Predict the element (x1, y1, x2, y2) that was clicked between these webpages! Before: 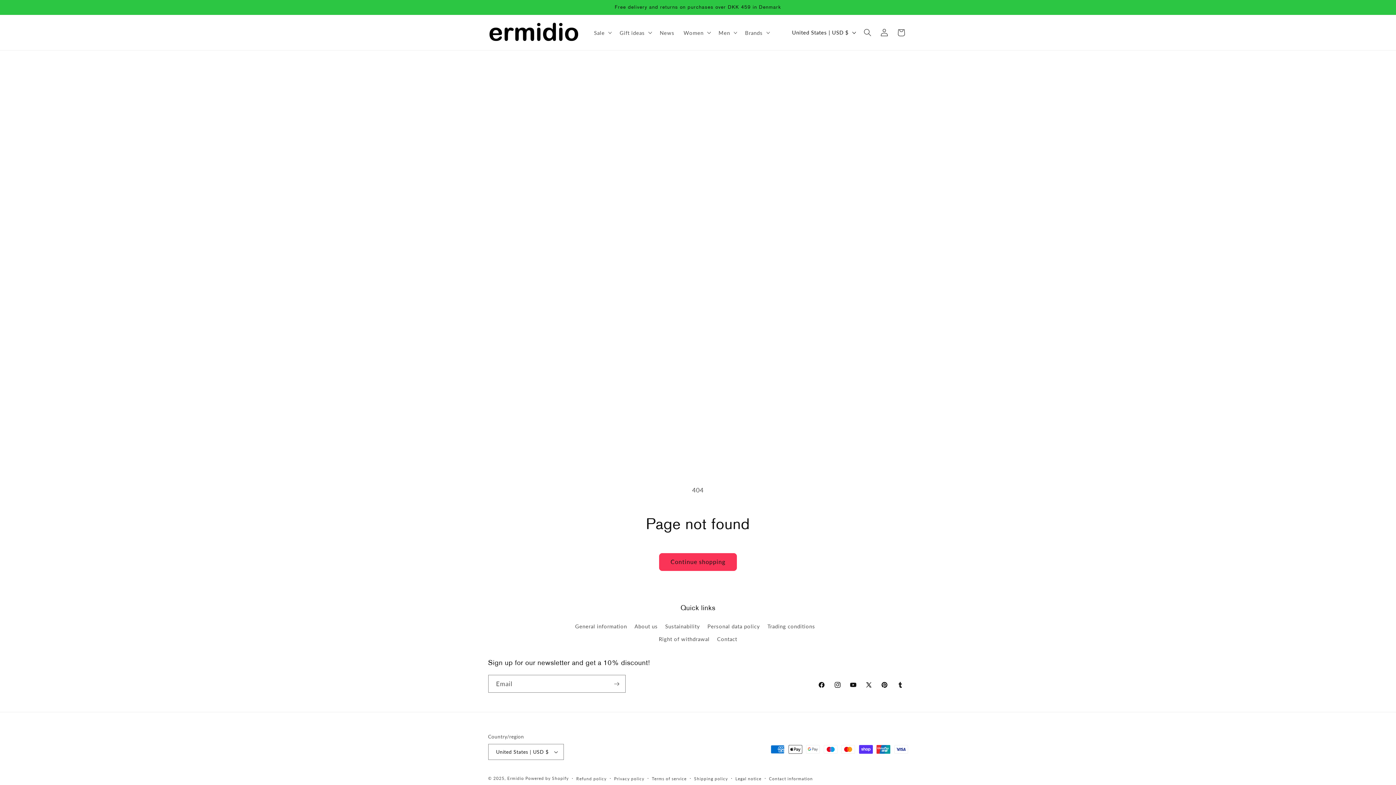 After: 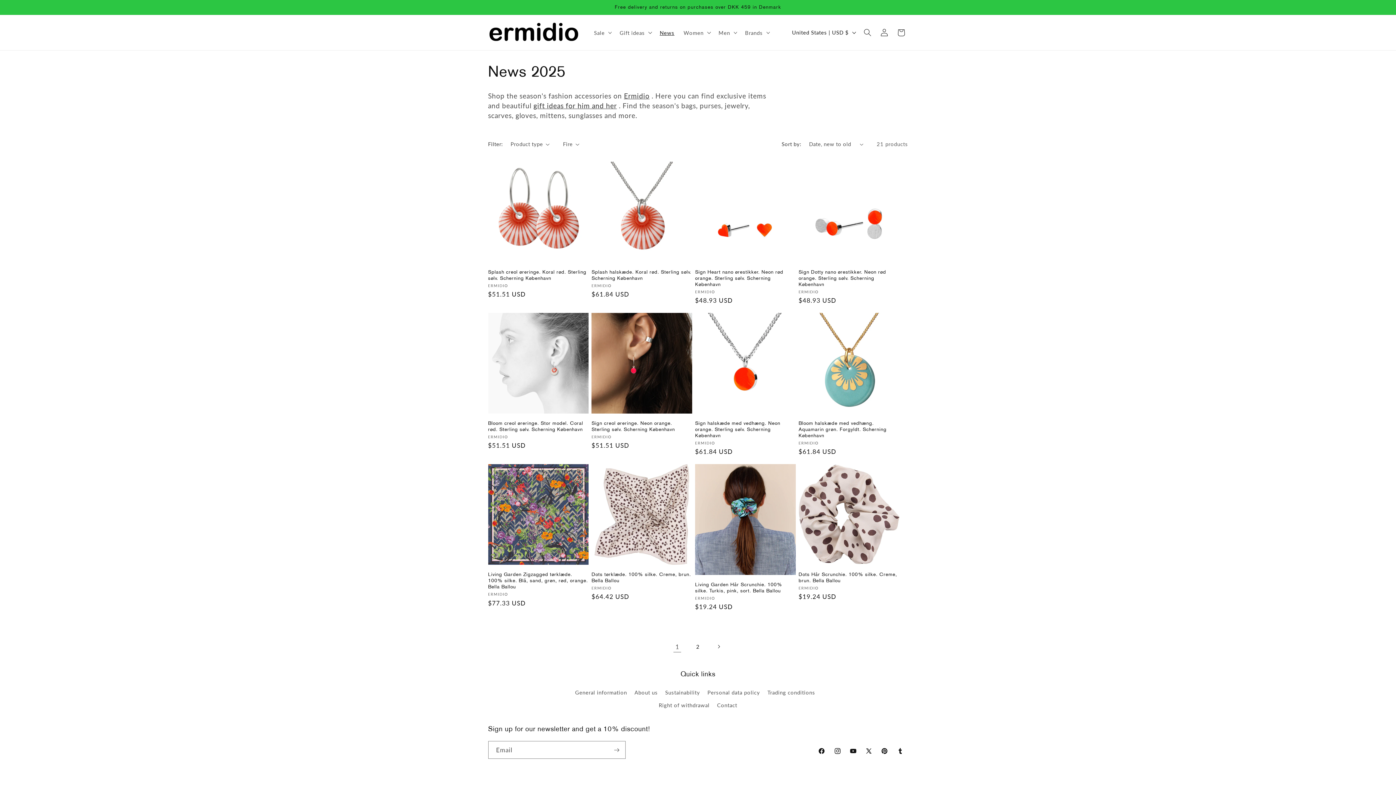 Action: label: News bbox: (655, 24, 679, 40)